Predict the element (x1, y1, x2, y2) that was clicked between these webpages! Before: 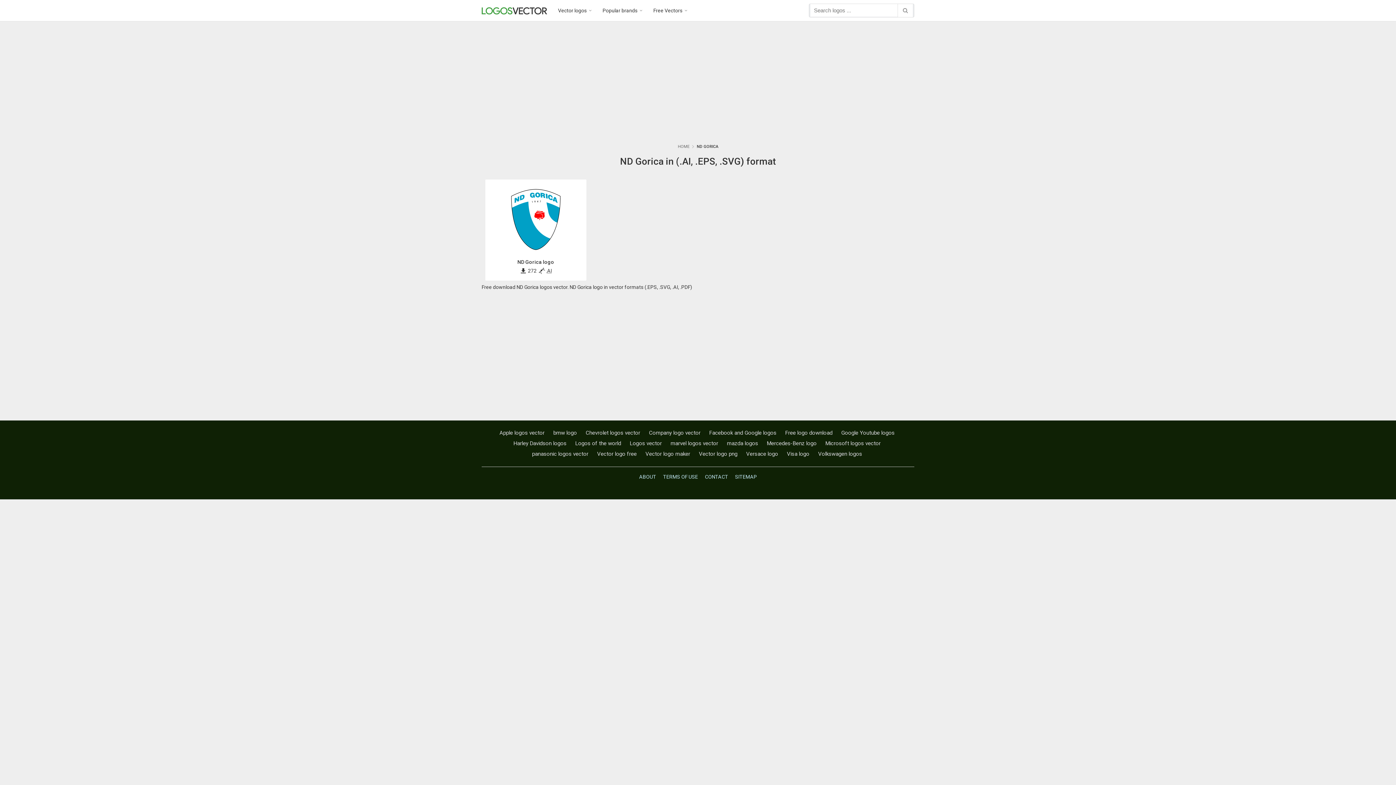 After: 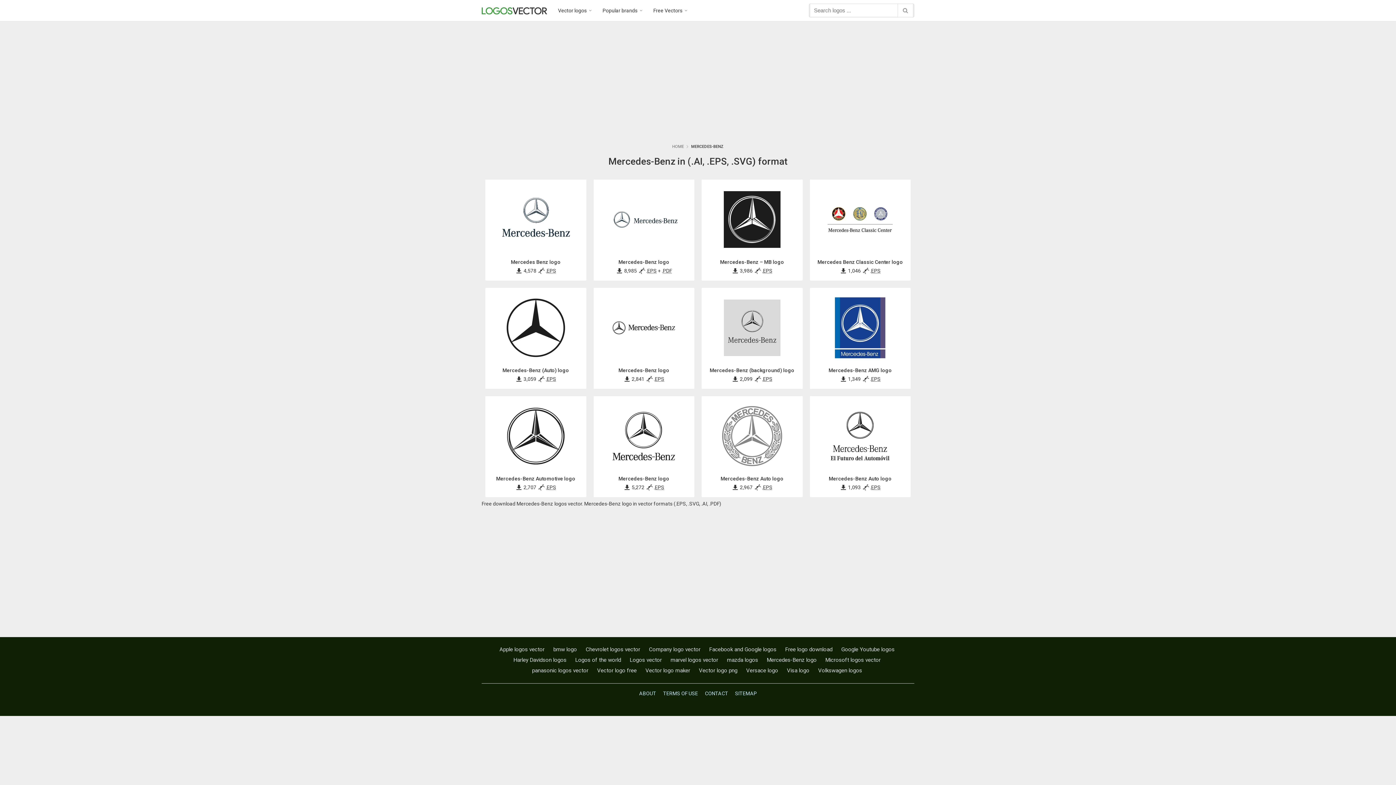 Action: label: Mercedes-Benz logo bbox: (764, 440, 819, 447)